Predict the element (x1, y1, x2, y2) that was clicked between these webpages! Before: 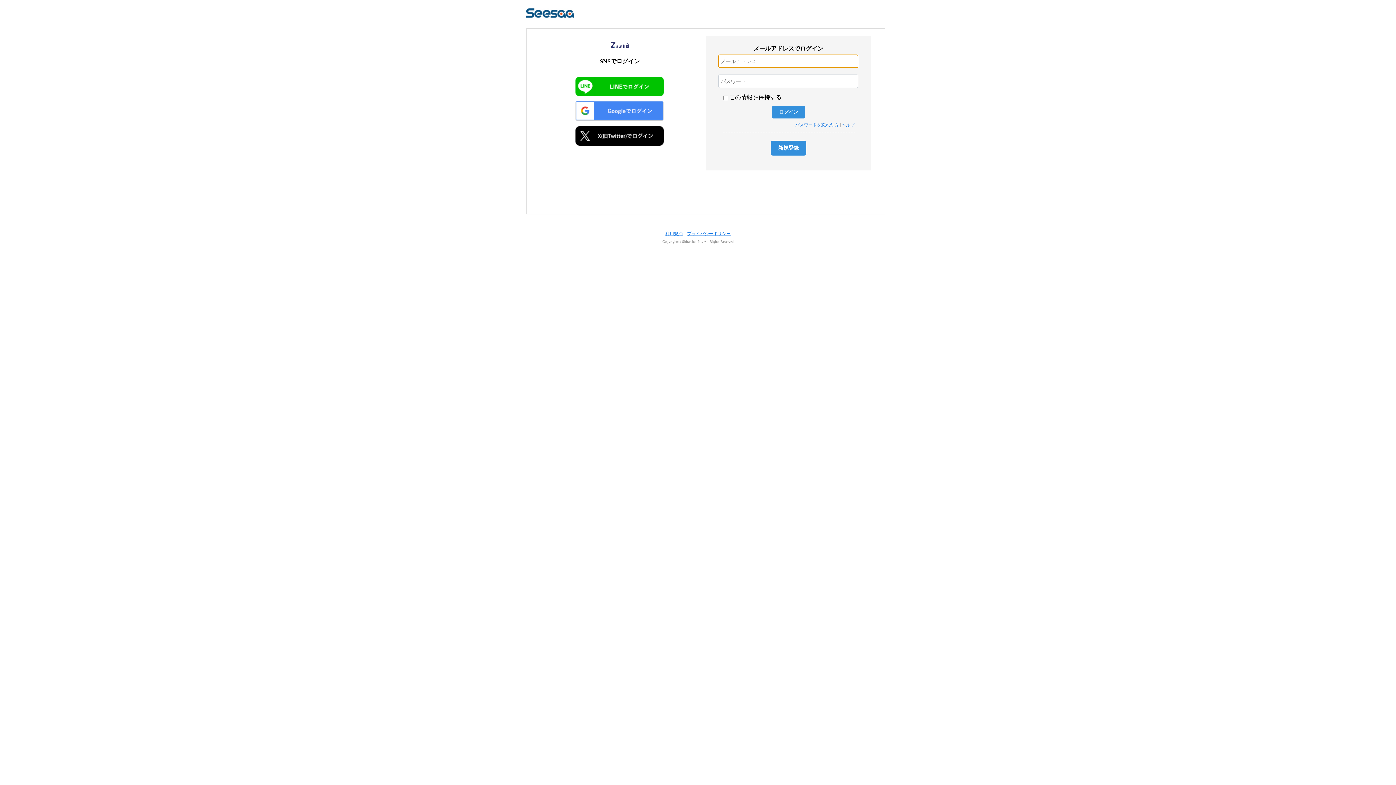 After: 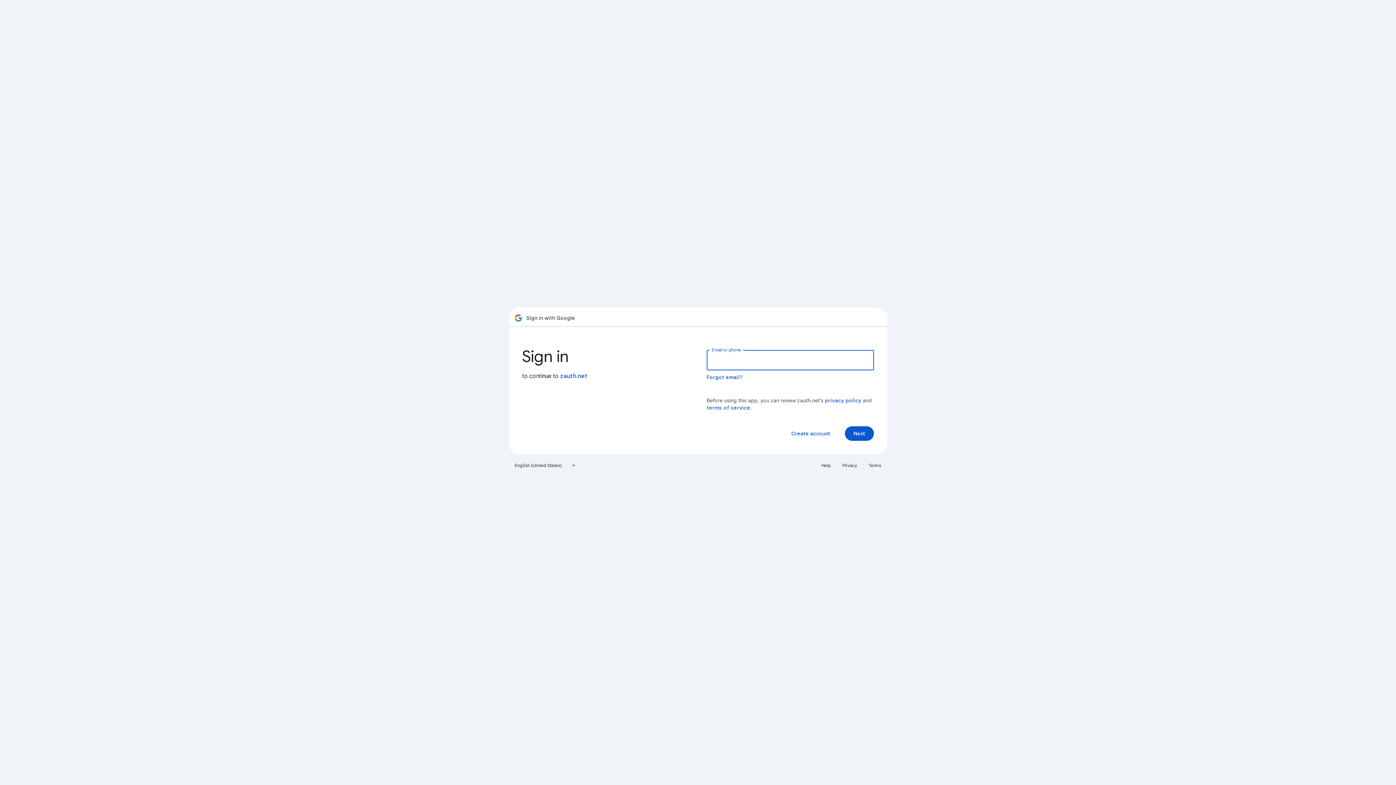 Action: bbox: (573, 100, 666, 122)